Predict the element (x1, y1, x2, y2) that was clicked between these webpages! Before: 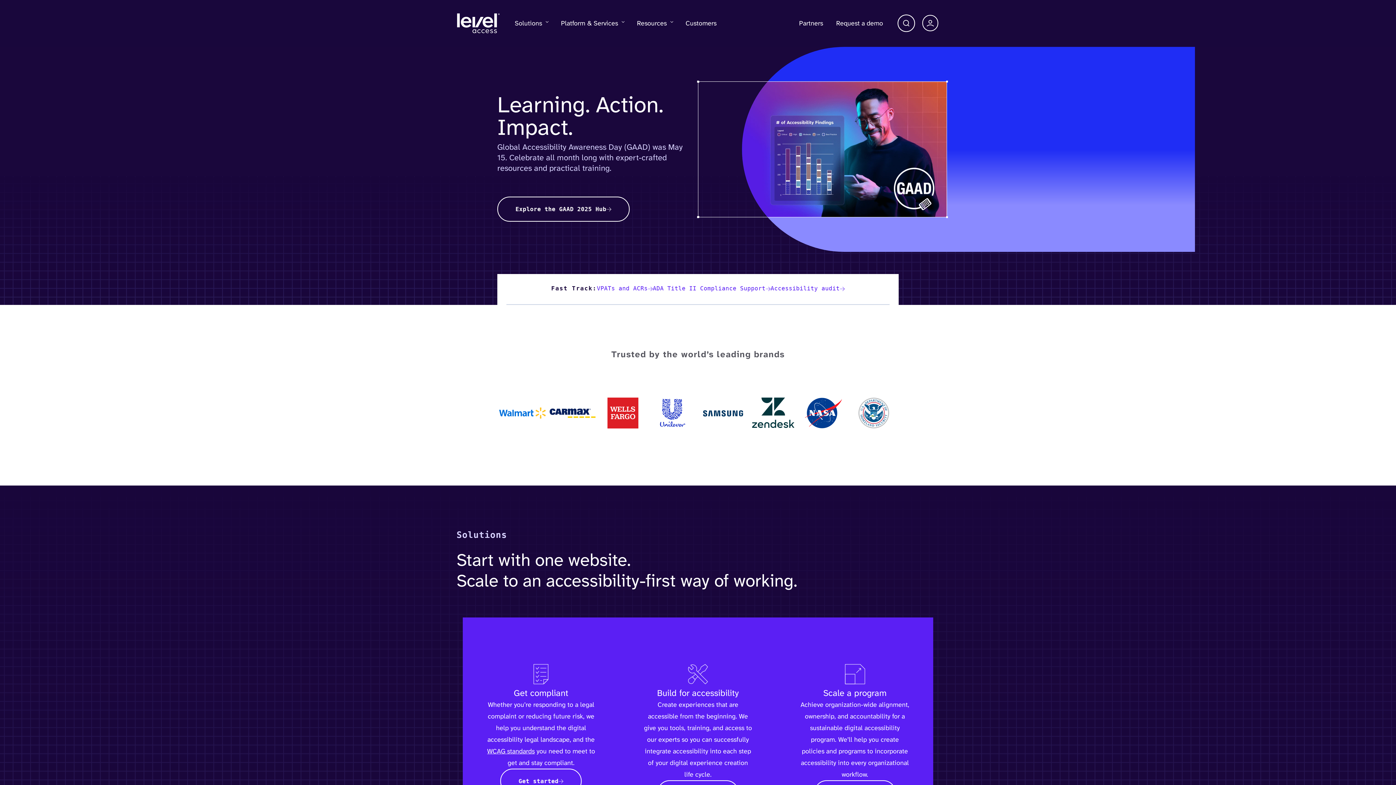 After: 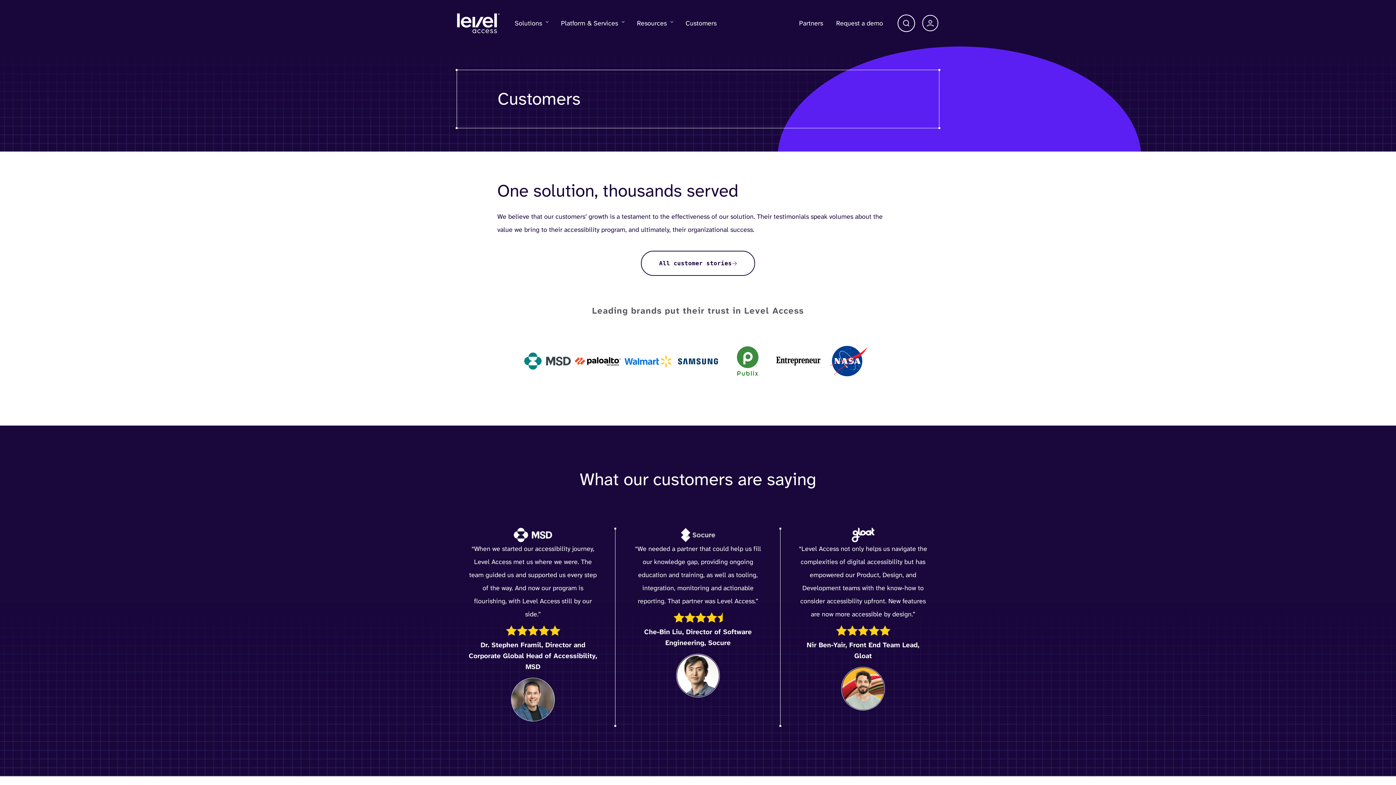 Action: bbox: (685, 18, 716, 27) label: Customers